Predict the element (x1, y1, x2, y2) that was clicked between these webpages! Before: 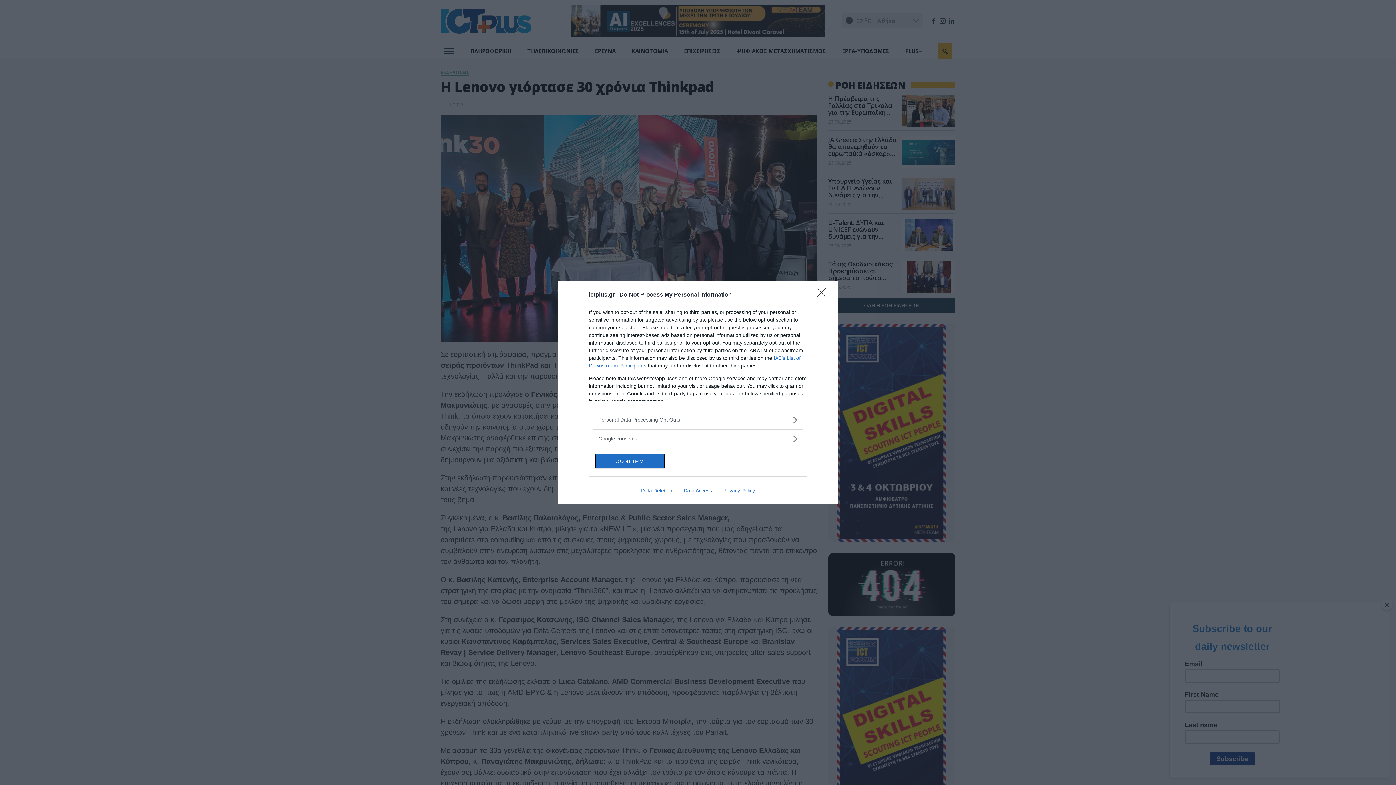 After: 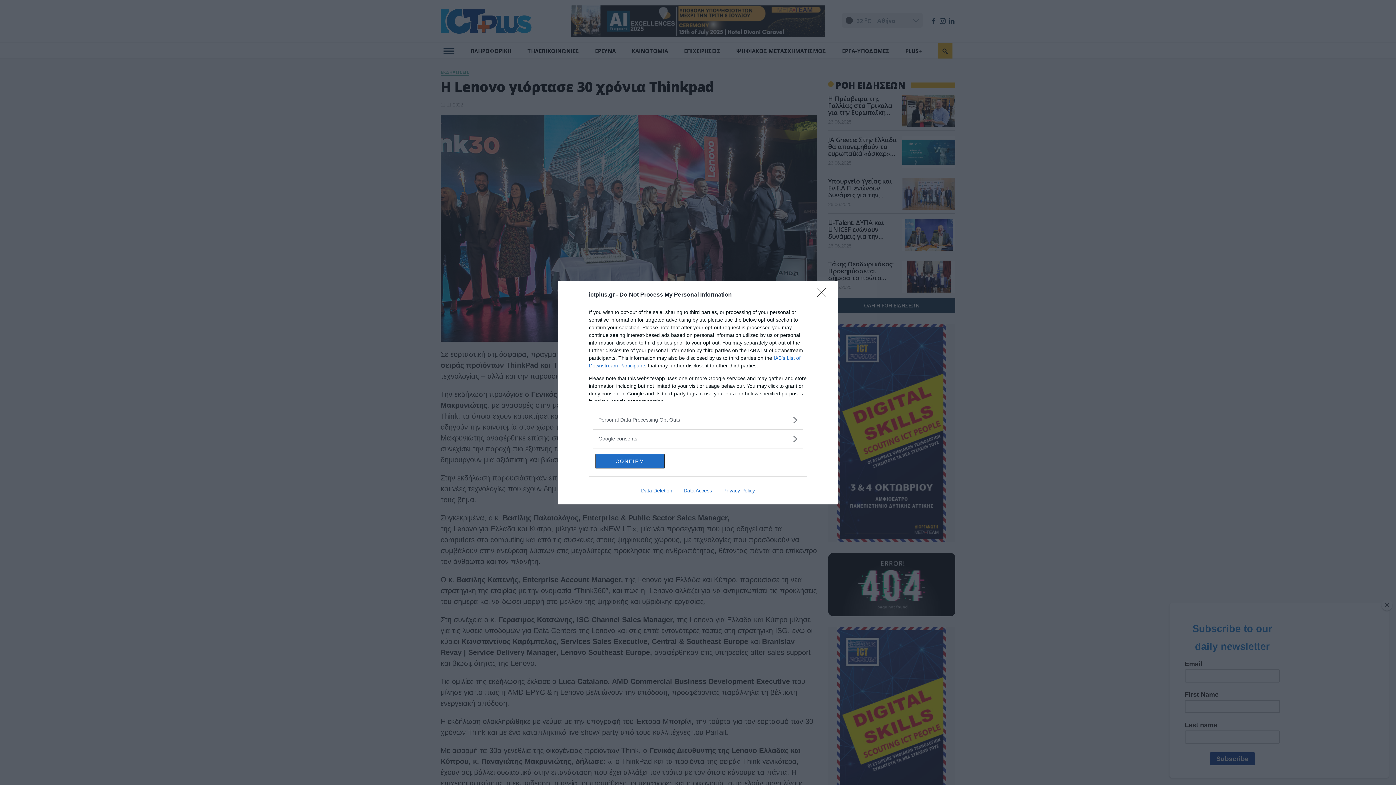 Action: label: Data Access bbox: (678, 487, 717, 493)